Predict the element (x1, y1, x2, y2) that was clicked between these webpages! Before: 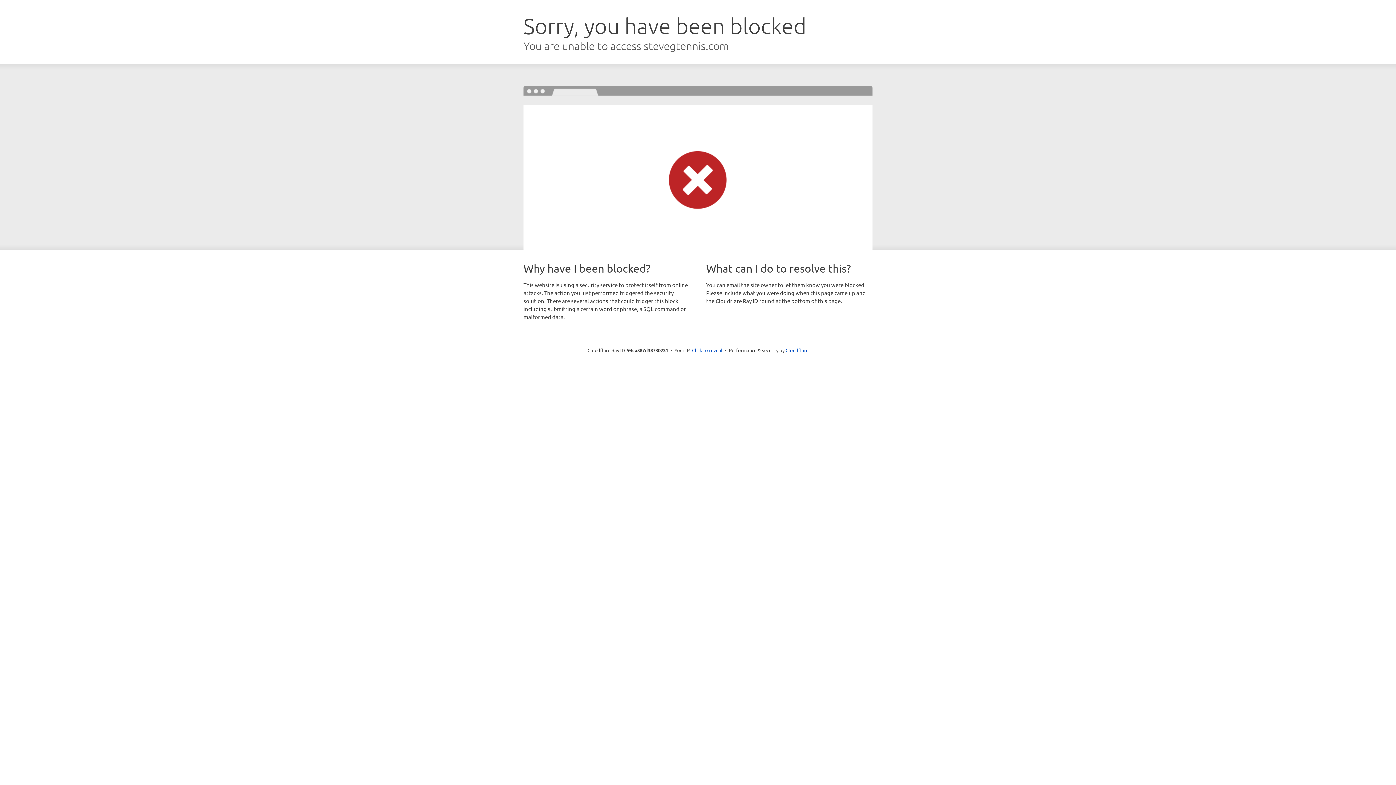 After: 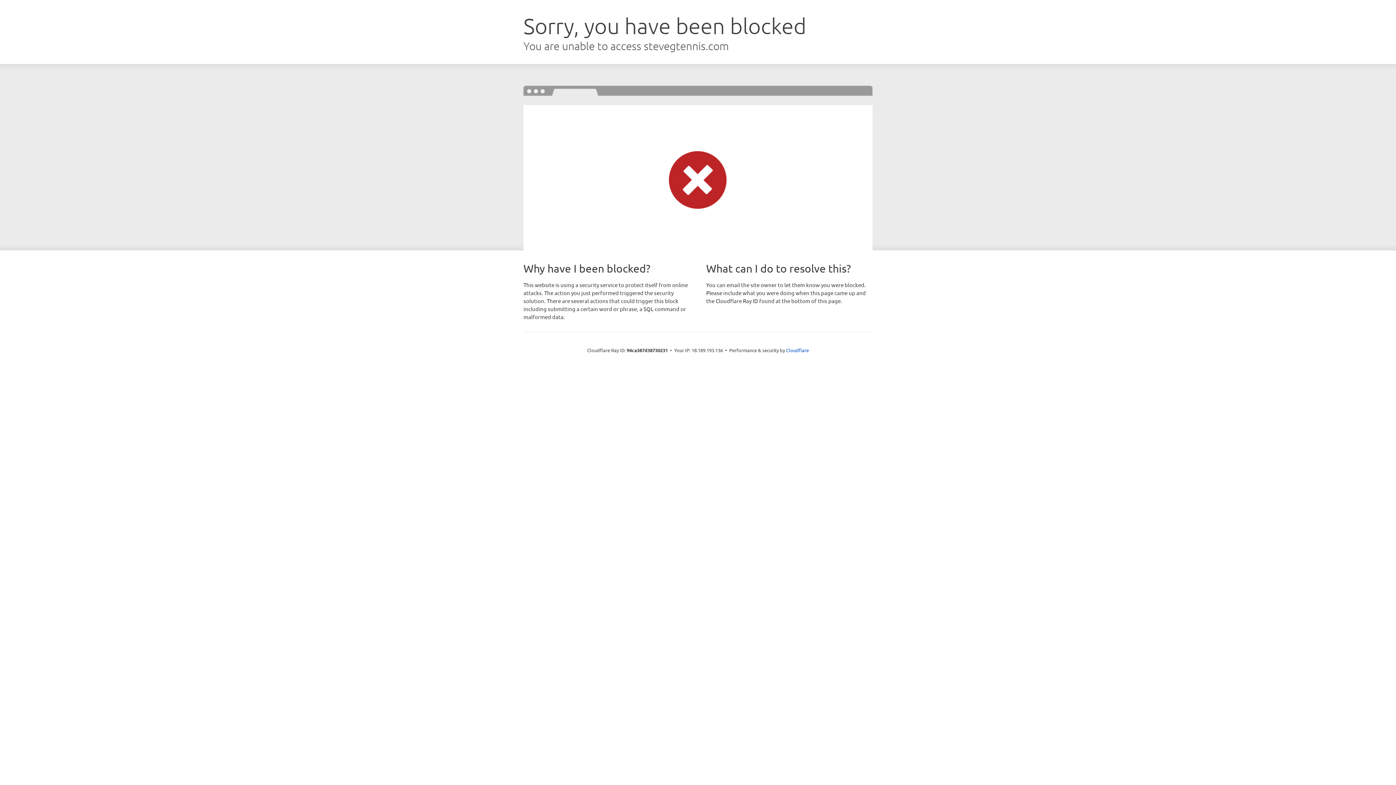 Action: bbox: (692, 346, 722, 353) label: Click to reveal